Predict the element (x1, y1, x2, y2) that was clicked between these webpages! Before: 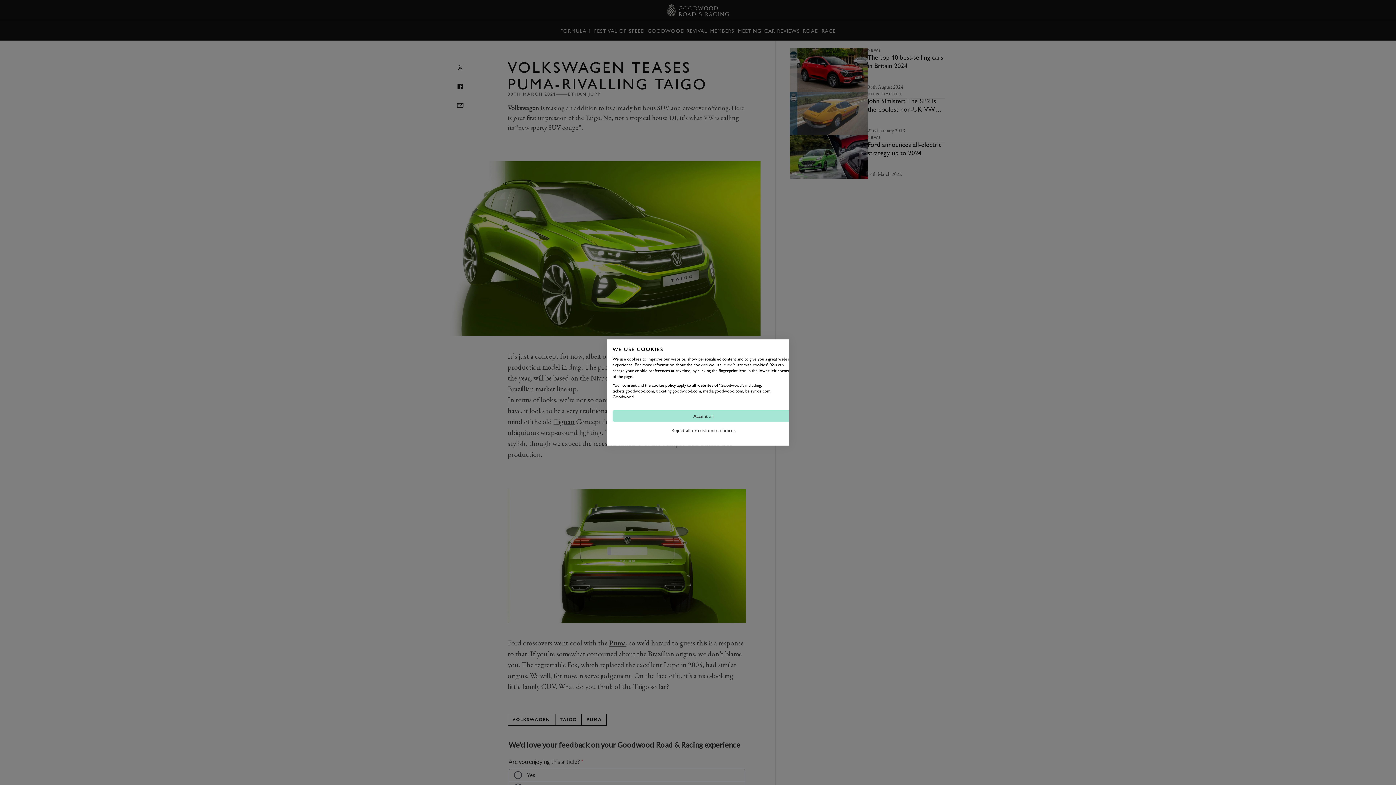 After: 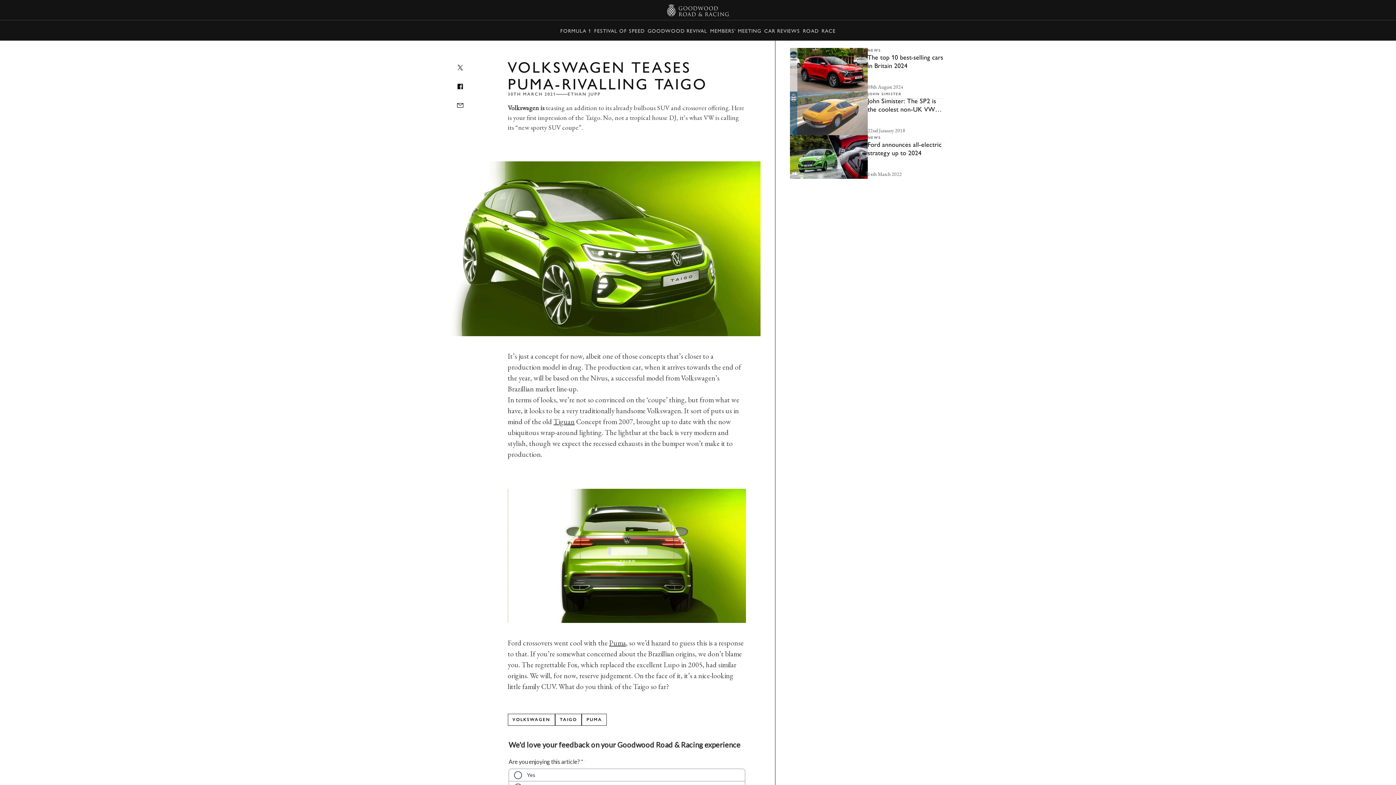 Action: label: Accept all cookies bbox: (612, 410, 794, 421)